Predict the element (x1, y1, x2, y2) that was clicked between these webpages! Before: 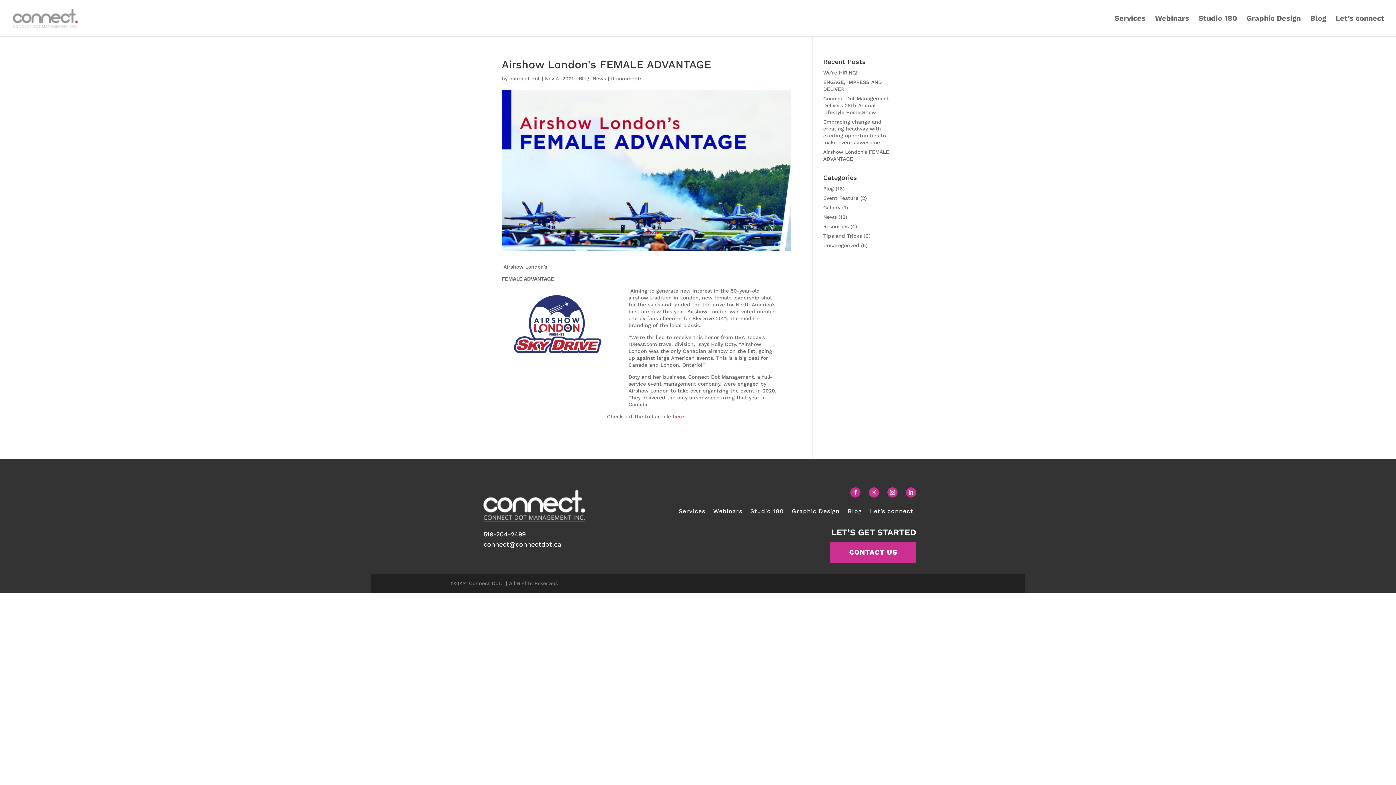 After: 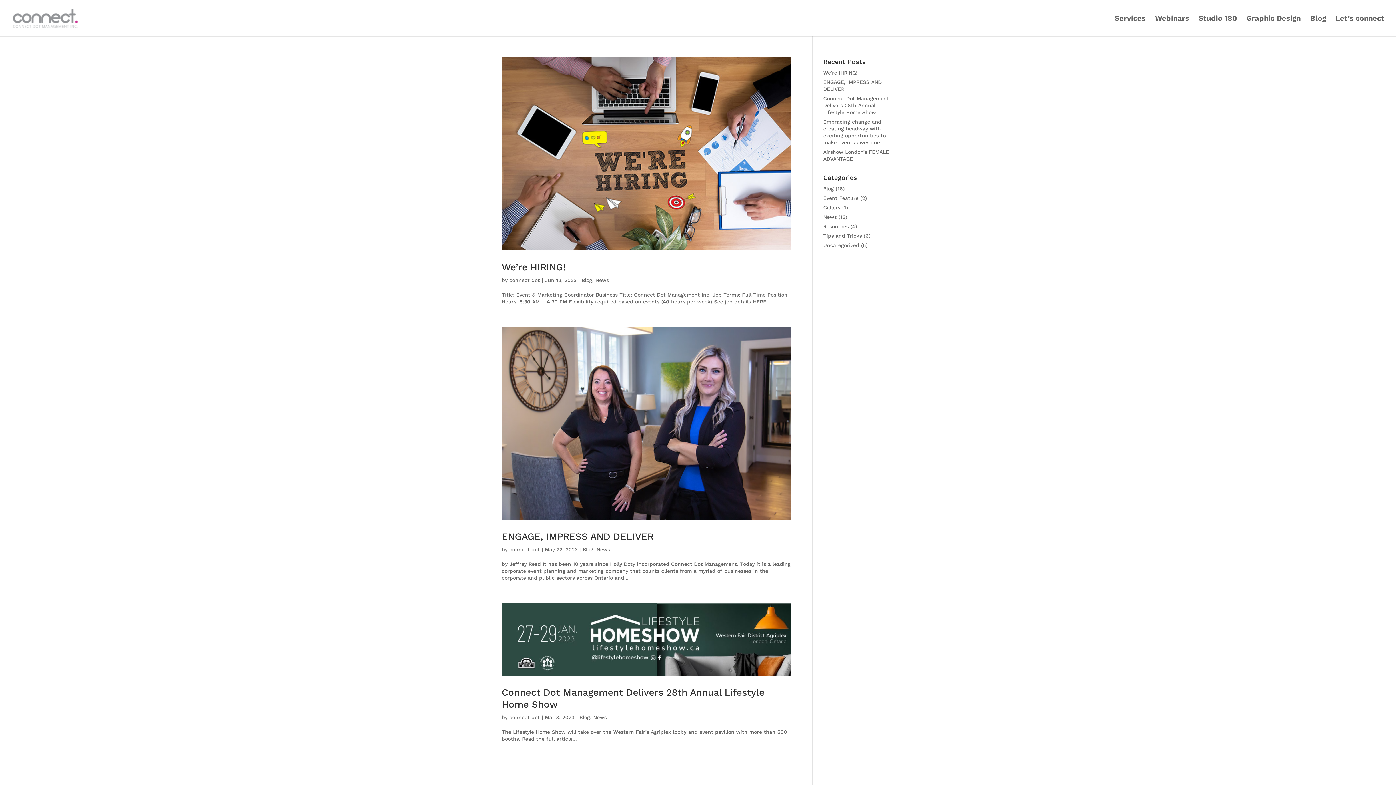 Action: bbox: (823, 185, 834, 191) label: Blog